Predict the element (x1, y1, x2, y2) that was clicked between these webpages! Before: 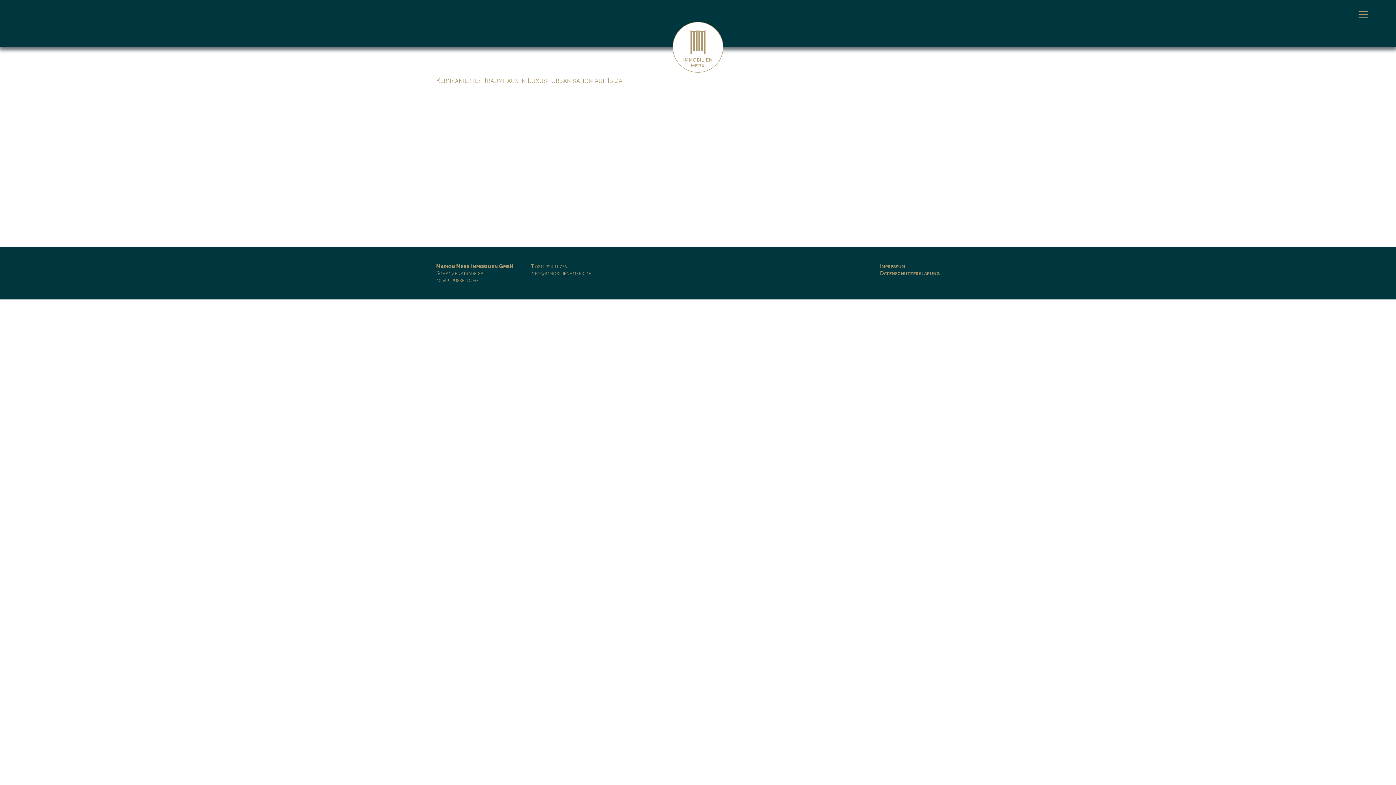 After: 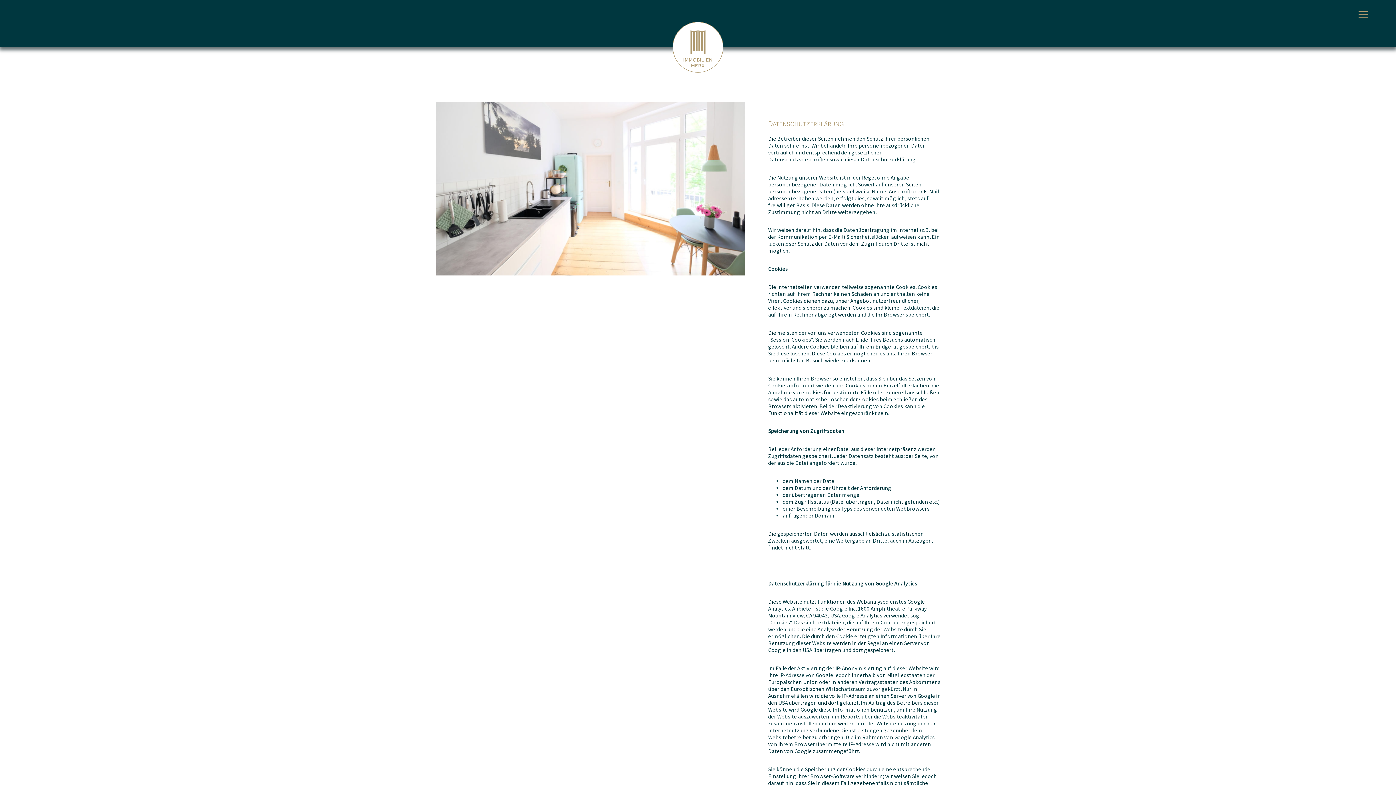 Action: bbox: (880, 269, 939, 276) label: Datenschutzerklärung